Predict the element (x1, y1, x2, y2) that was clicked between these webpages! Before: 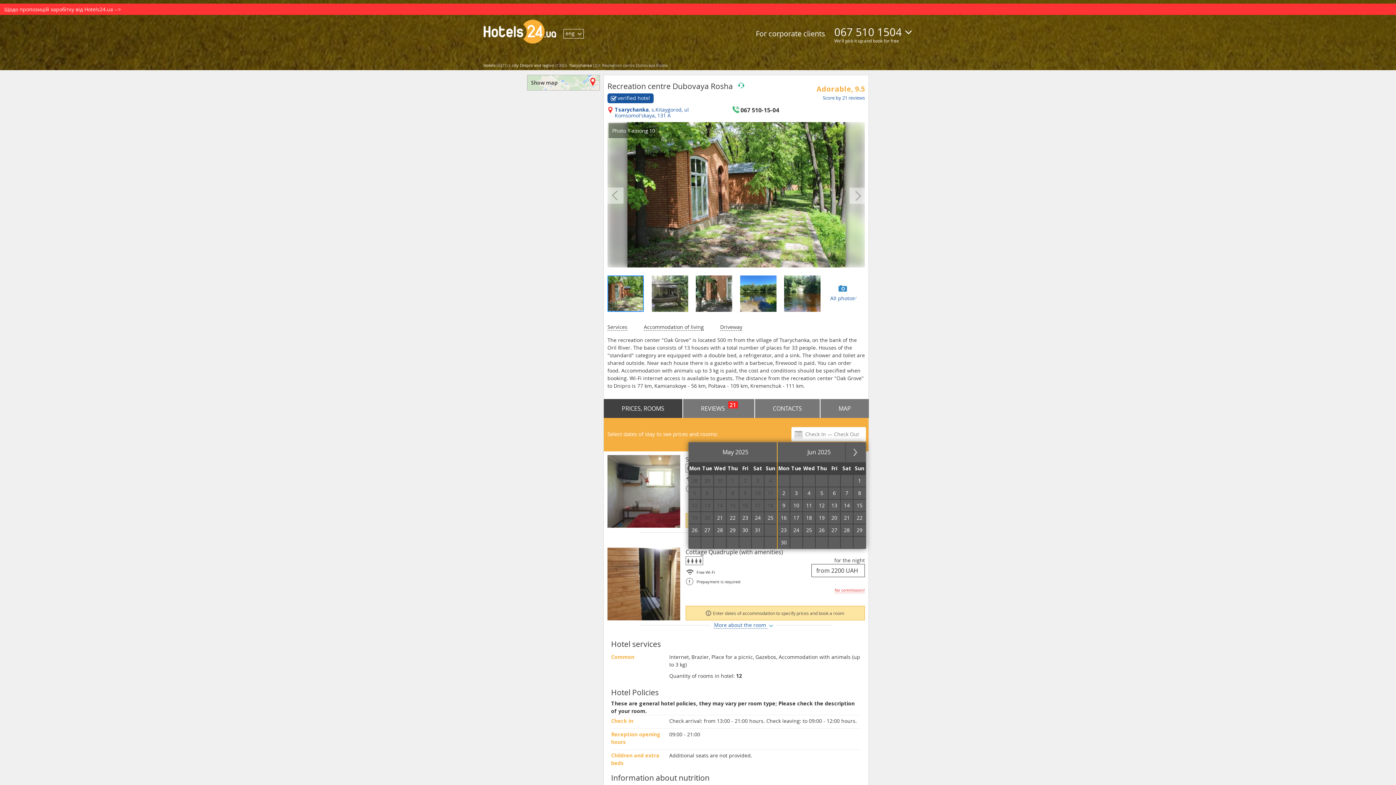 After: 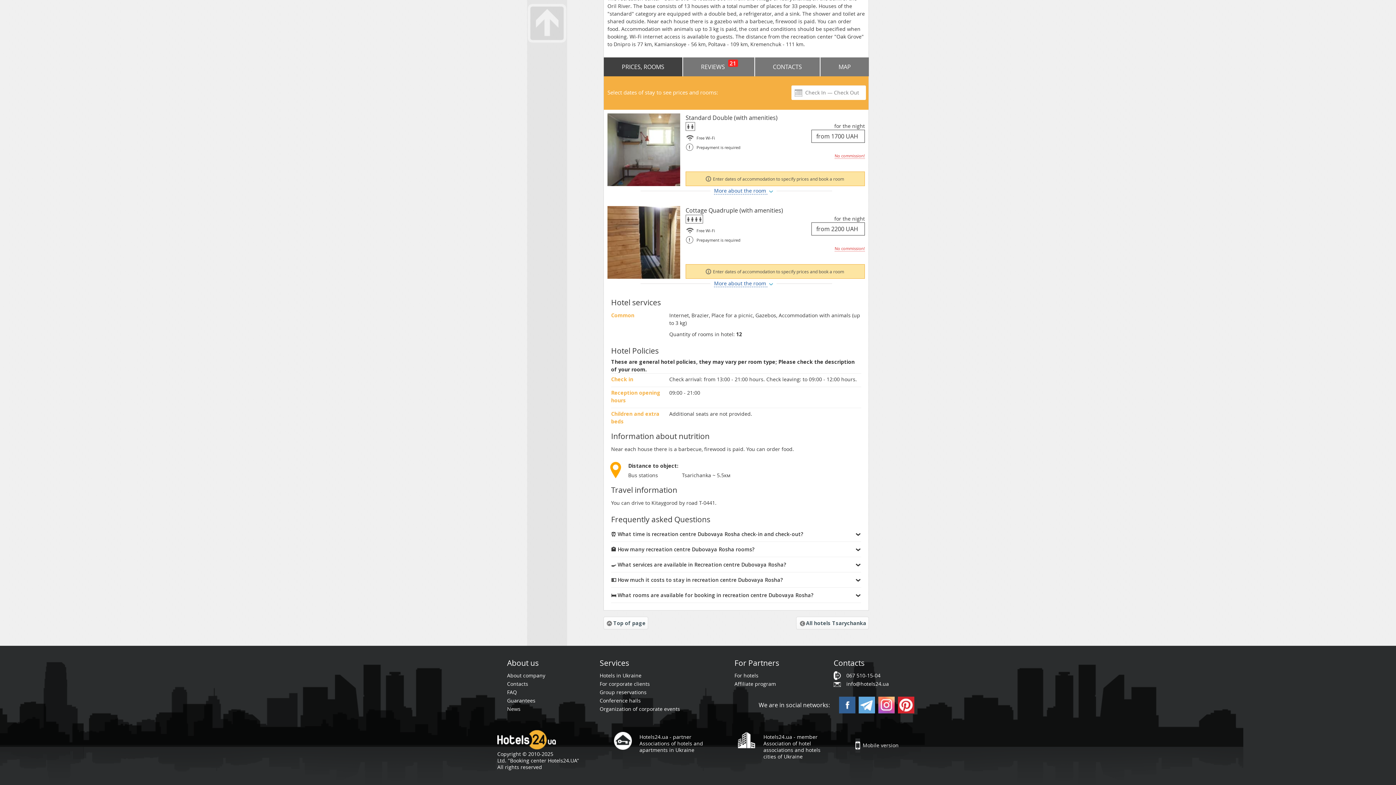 Action: label: Accommodation of living bbox: (644, 323, 704, 330)